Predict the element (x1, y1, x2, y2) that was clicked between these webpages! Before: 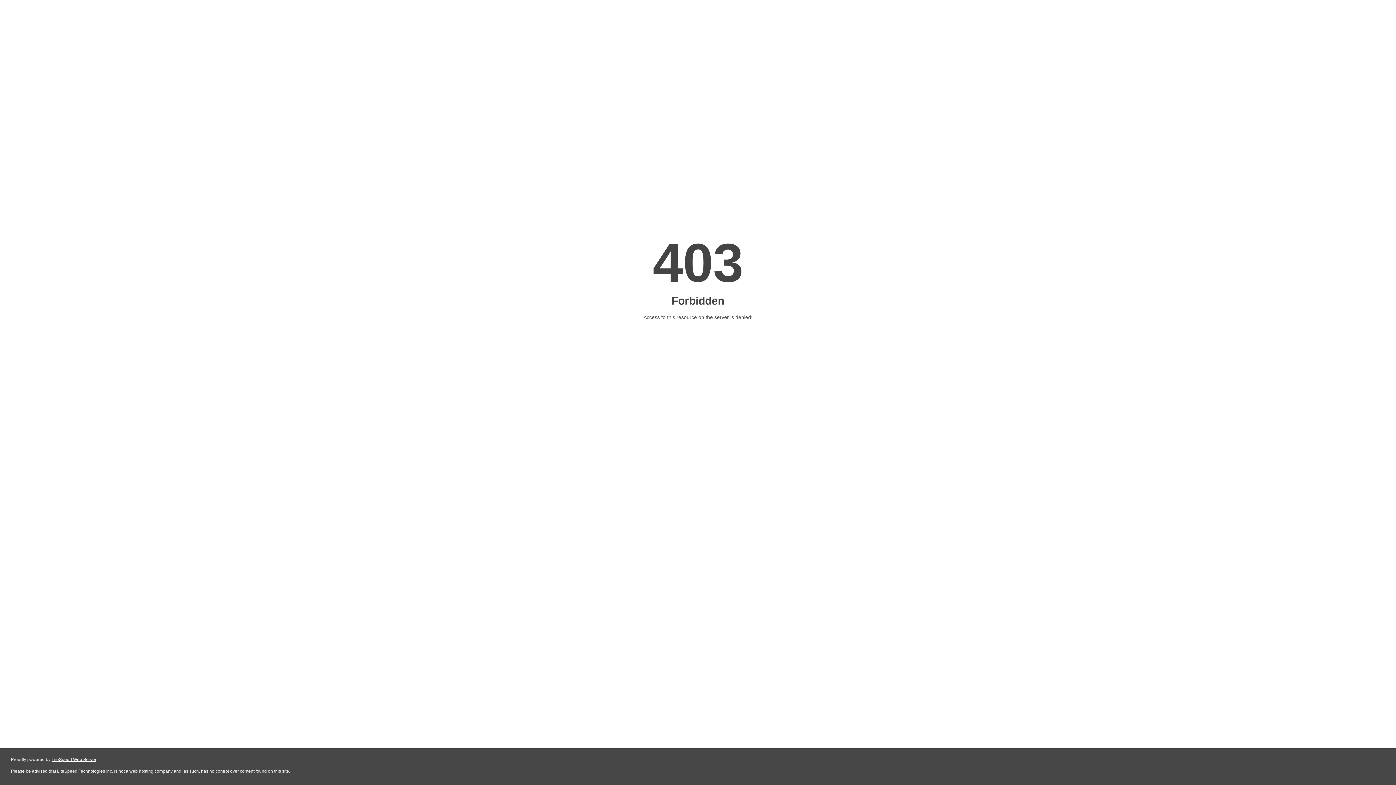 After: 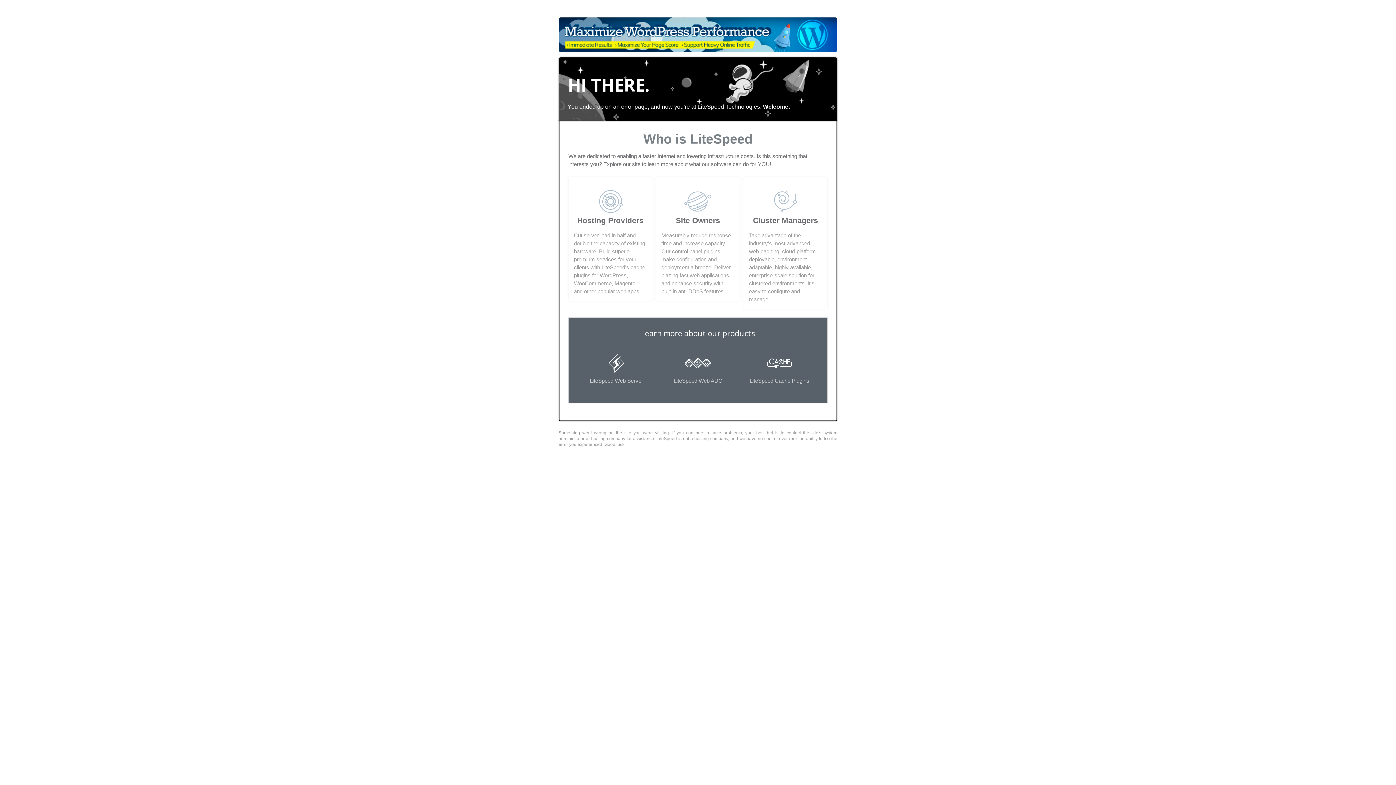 Action: label: LiteSpeed Web Server bbox: (51, 757, 96, 762)